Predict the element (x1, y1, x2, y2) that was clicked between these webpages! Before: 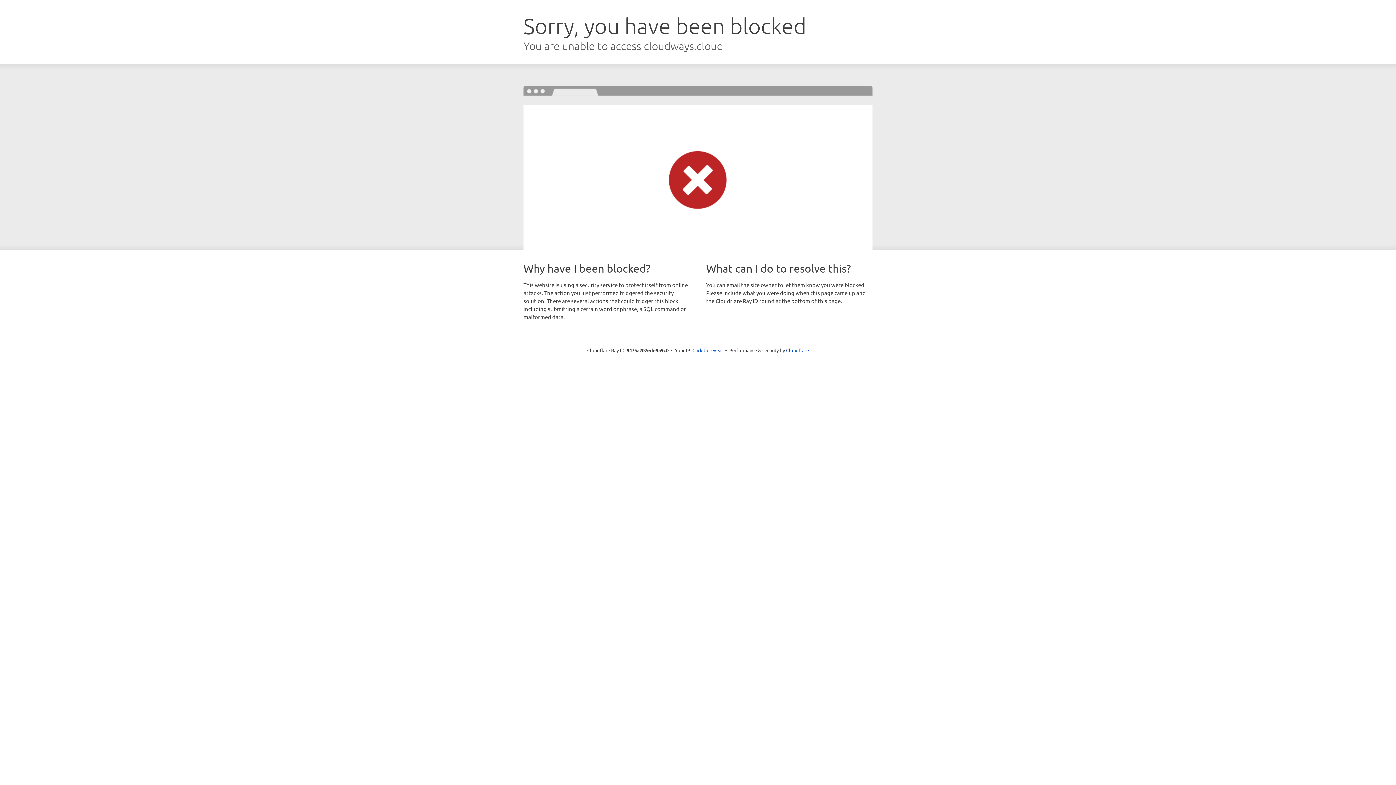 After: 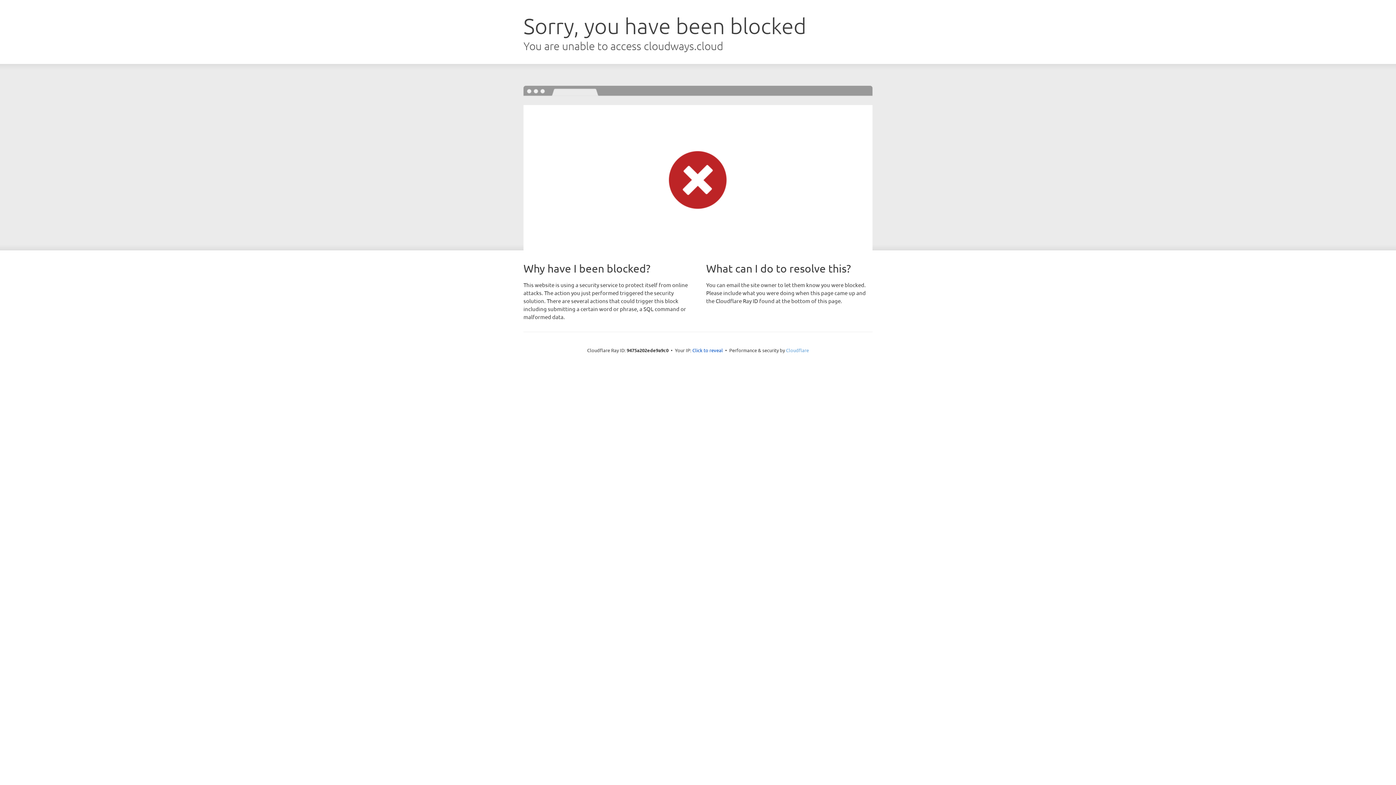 Action: bbox: (786, 347, 809, 353) label: Cloudflare